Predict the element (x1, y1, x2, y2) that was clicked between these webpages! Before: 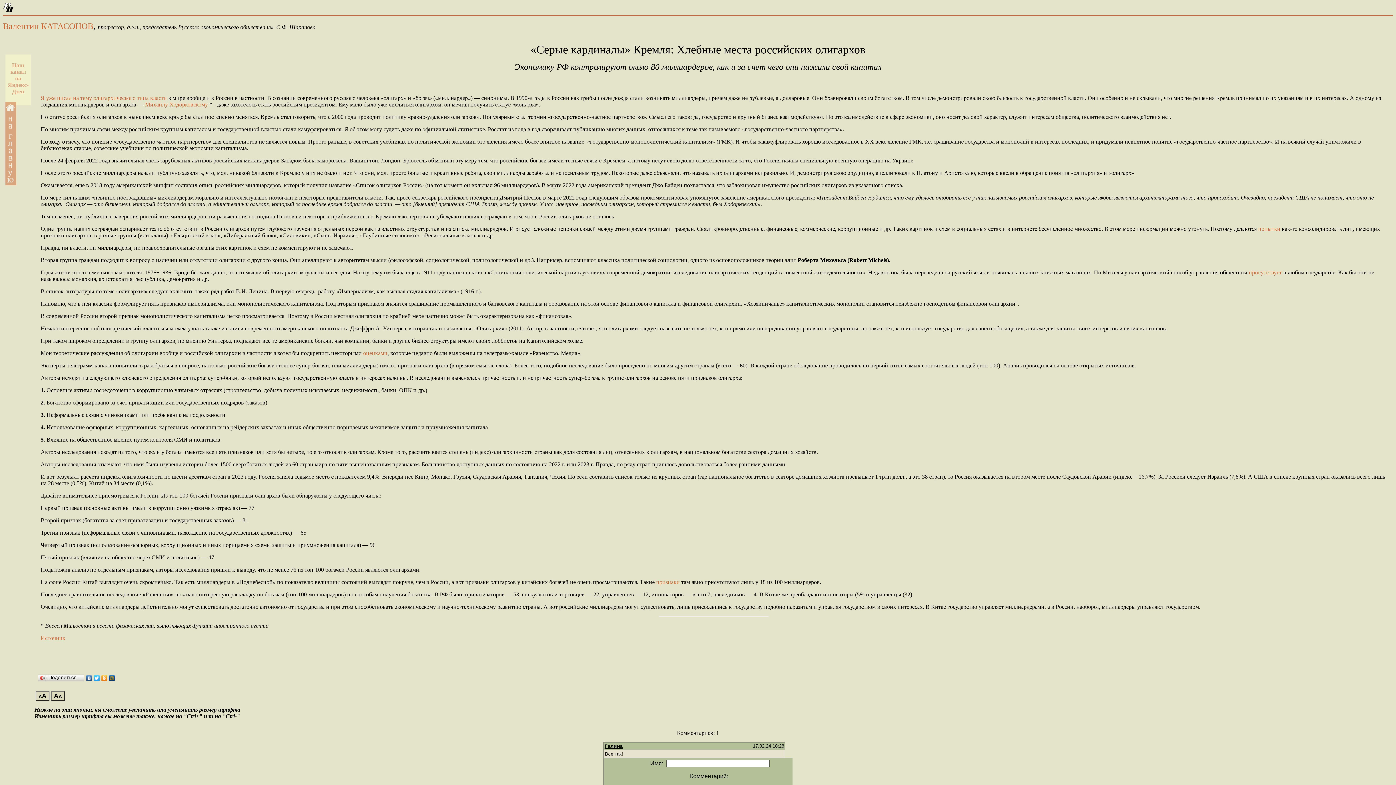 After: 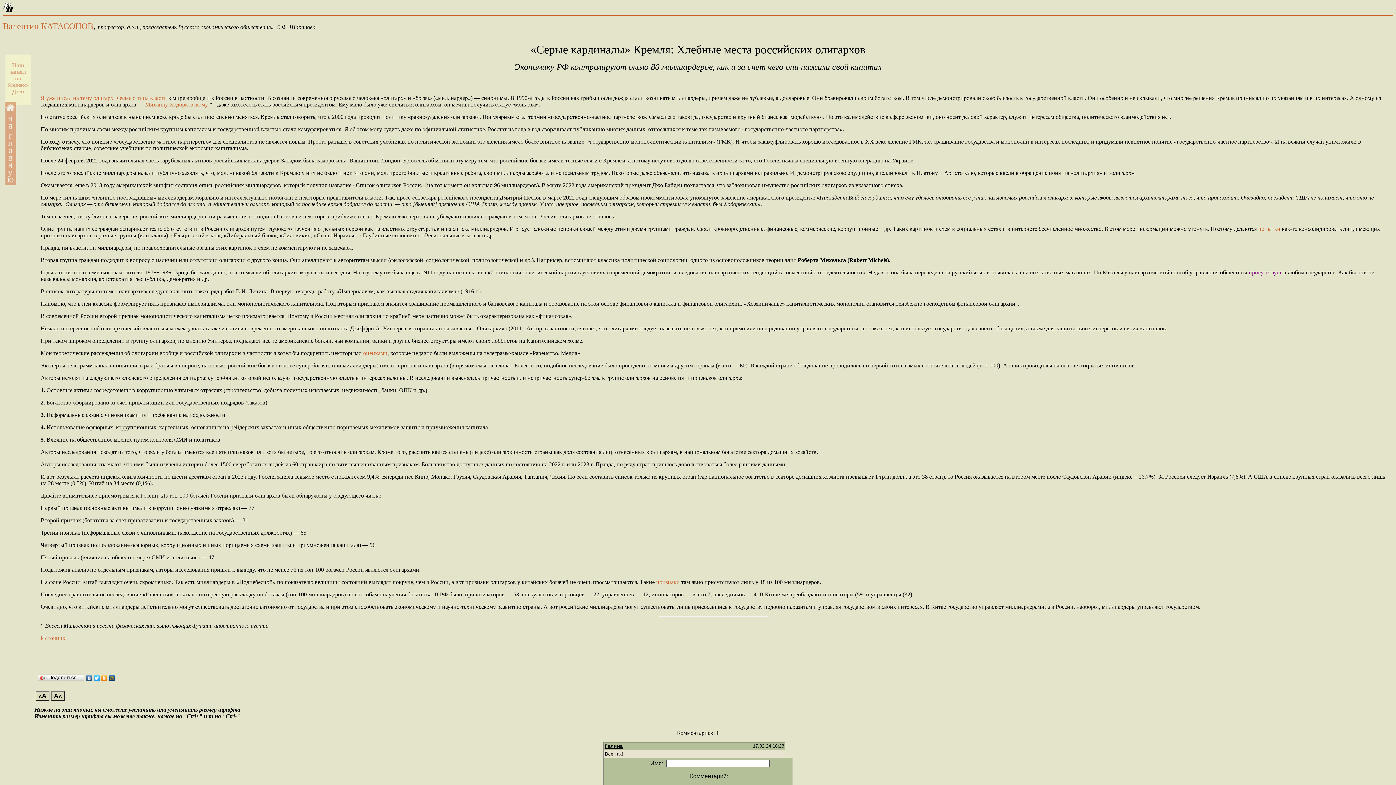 Action: label: присутствует bbox: (1249, 269, 1282, 275)